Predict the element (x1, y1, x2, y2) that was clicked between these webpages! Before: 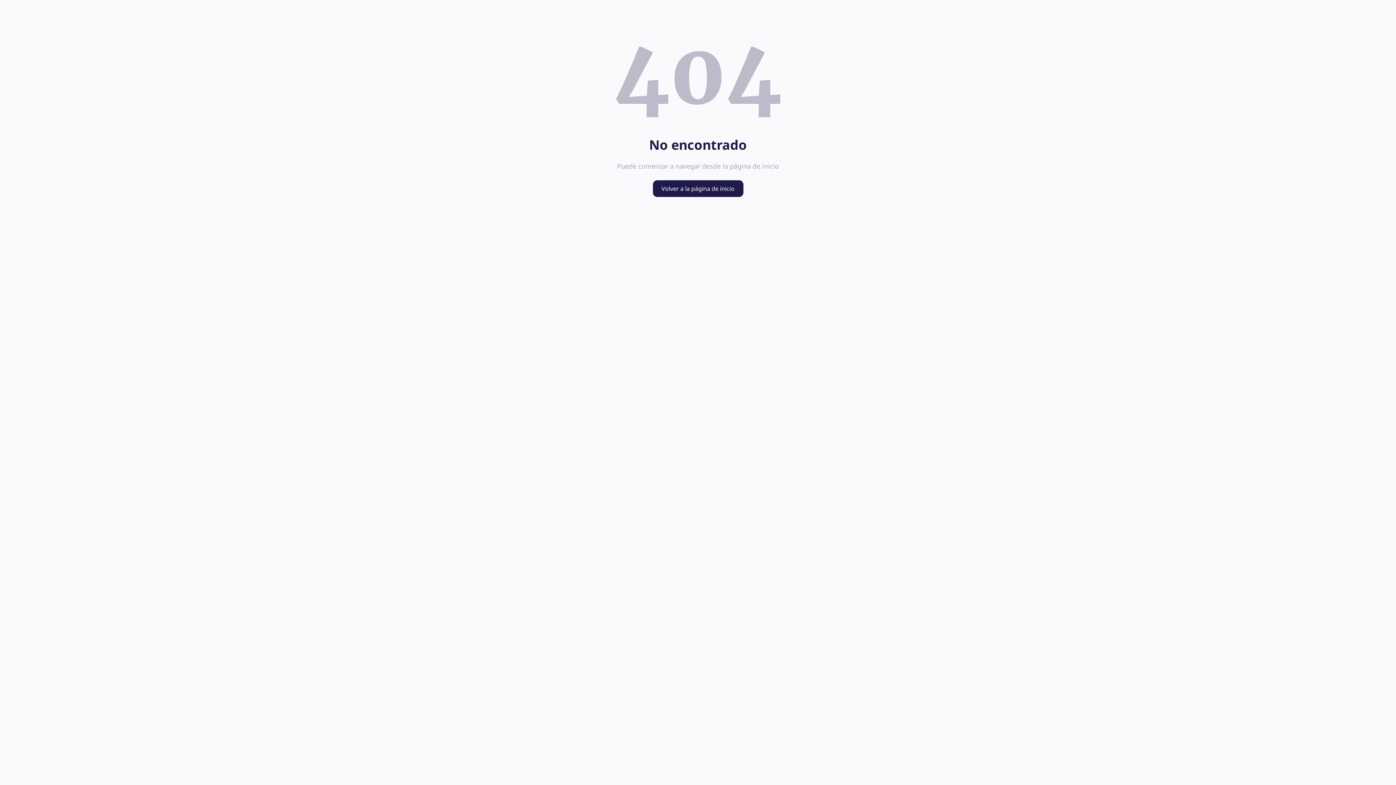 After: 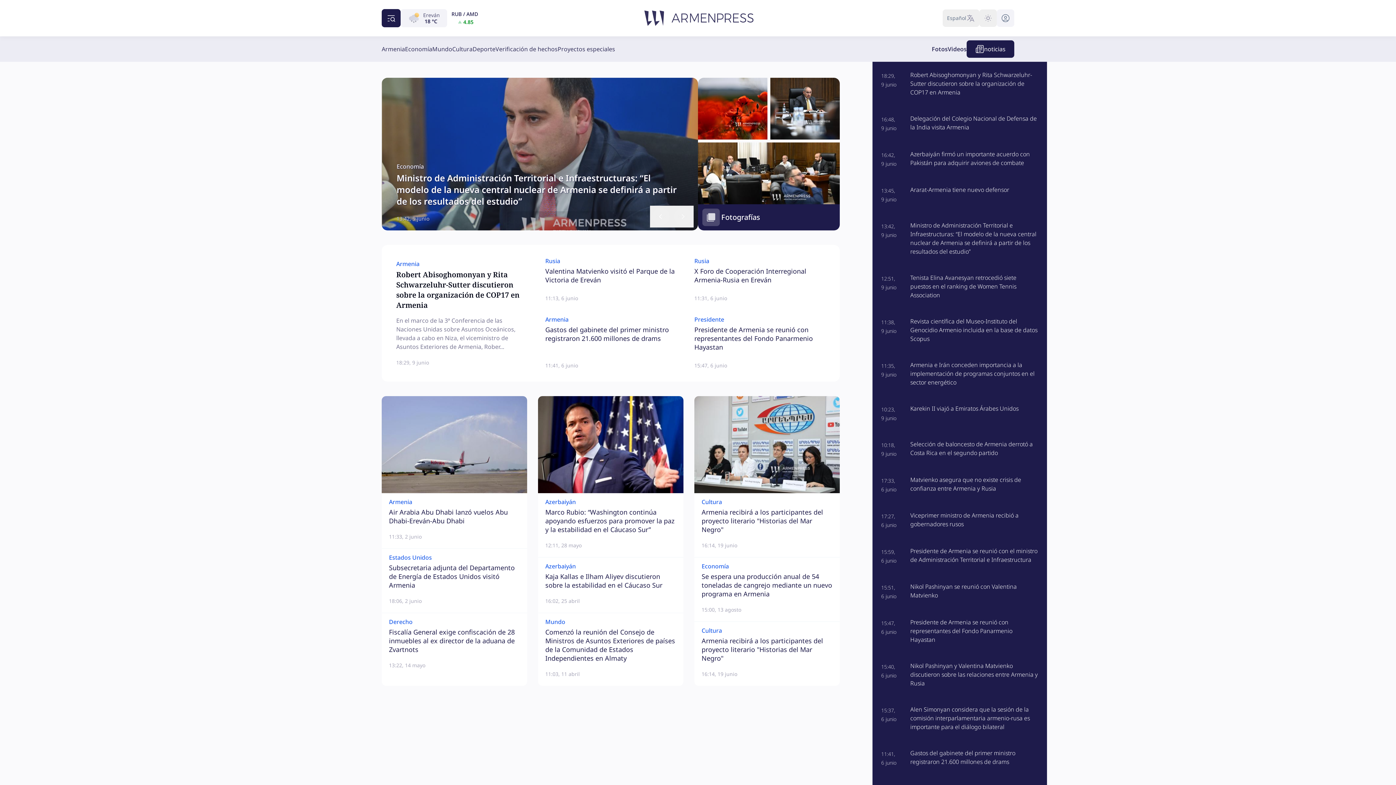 Action: label: Volver a la página de inicio bbox: (652, 180, 743, 197)